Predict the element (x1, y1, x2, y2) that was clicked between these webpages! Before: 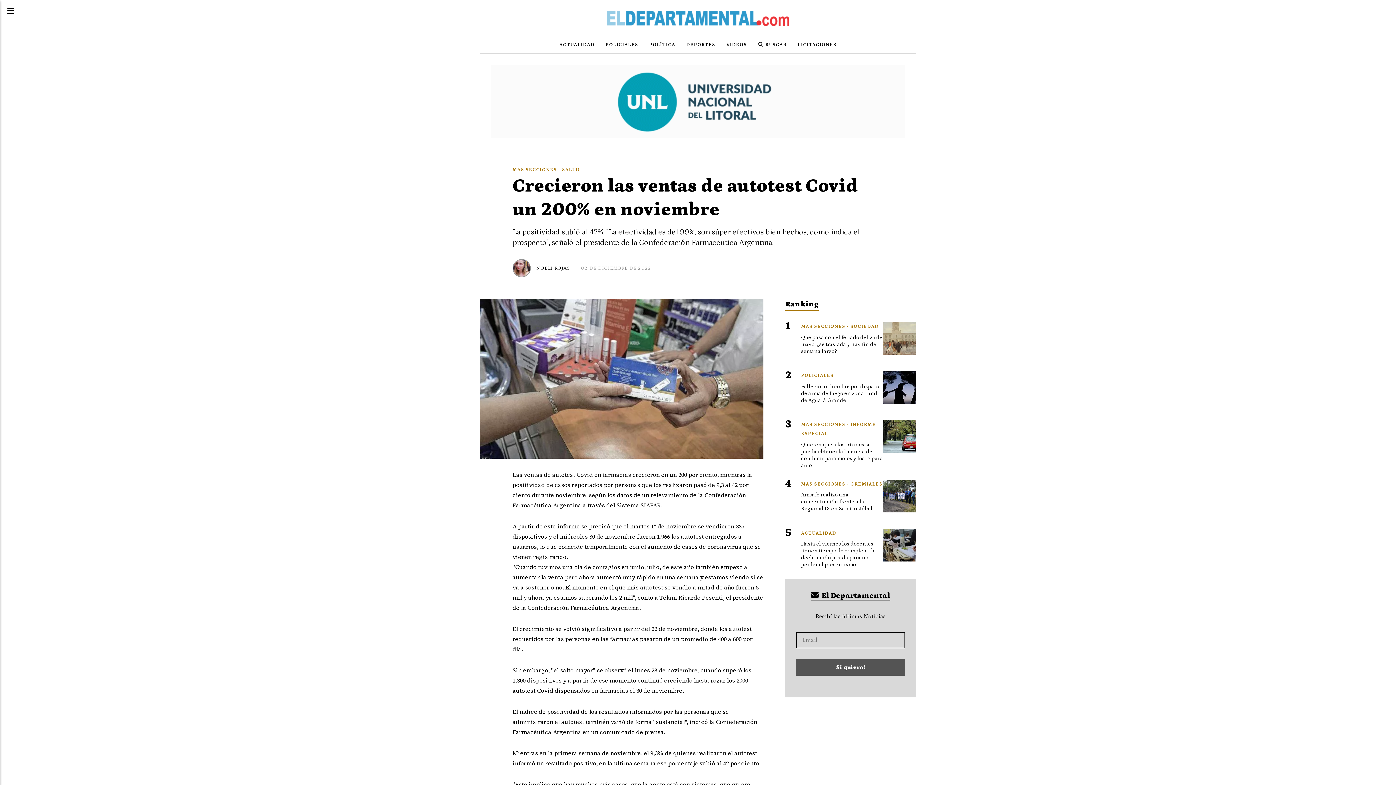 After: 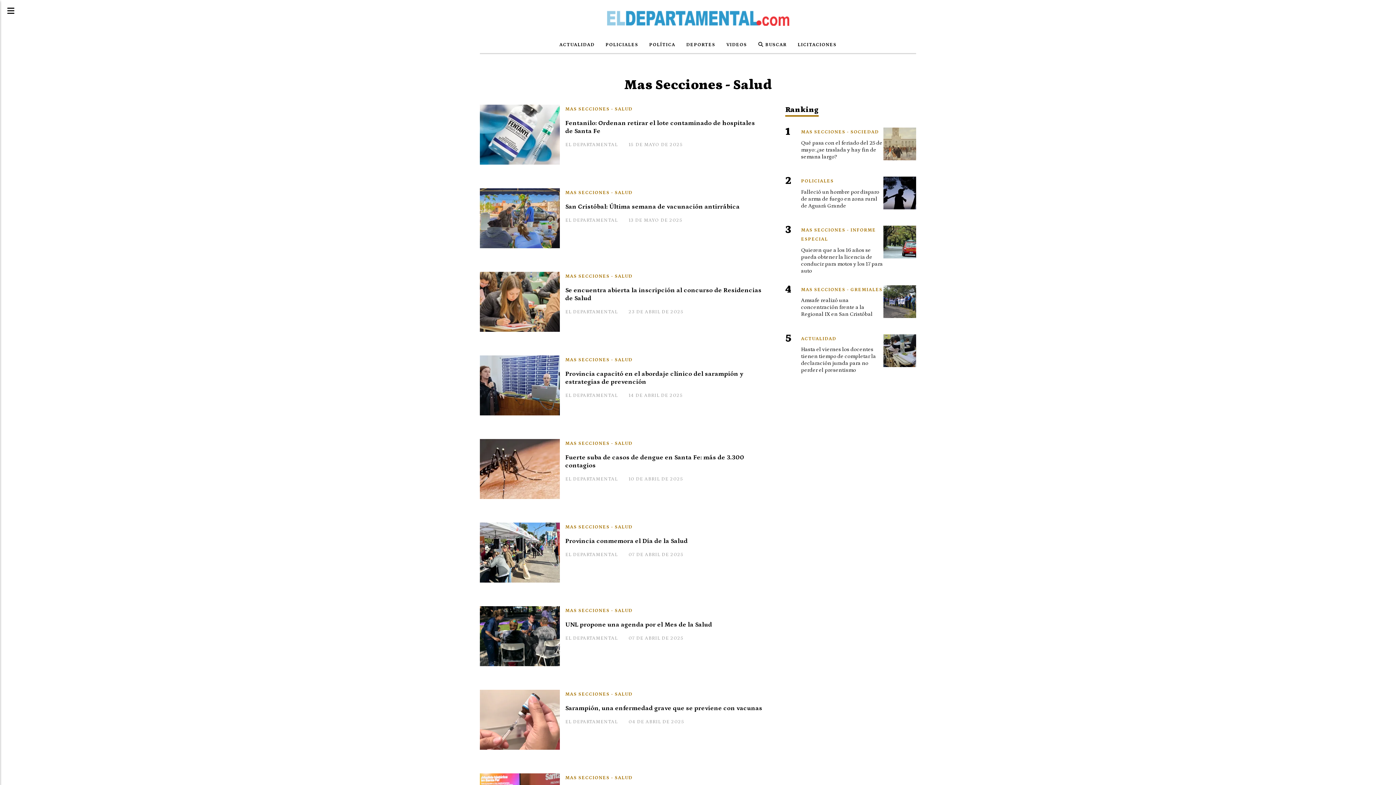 Action: bbox: (512, 167, 580, 172) label: MAS SECCIONES - SALUD